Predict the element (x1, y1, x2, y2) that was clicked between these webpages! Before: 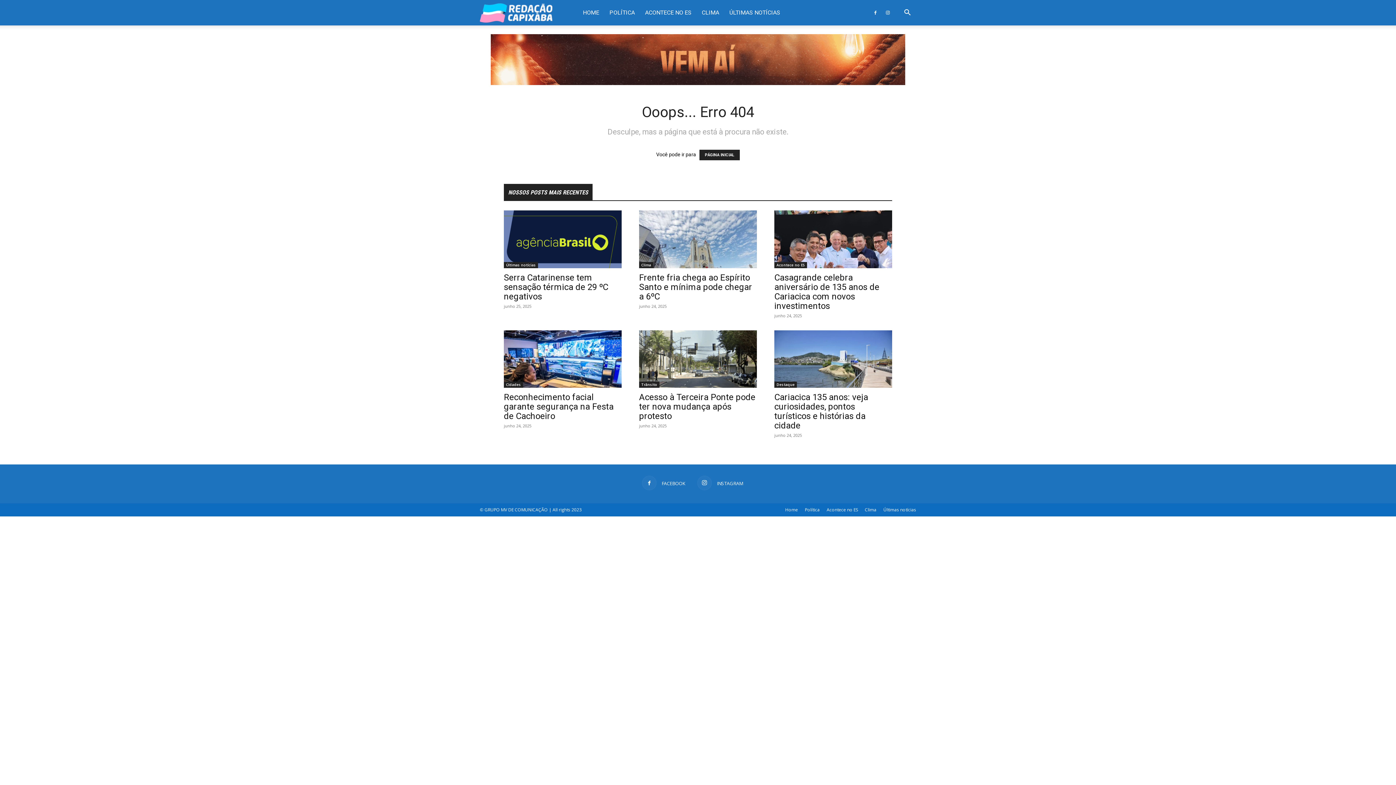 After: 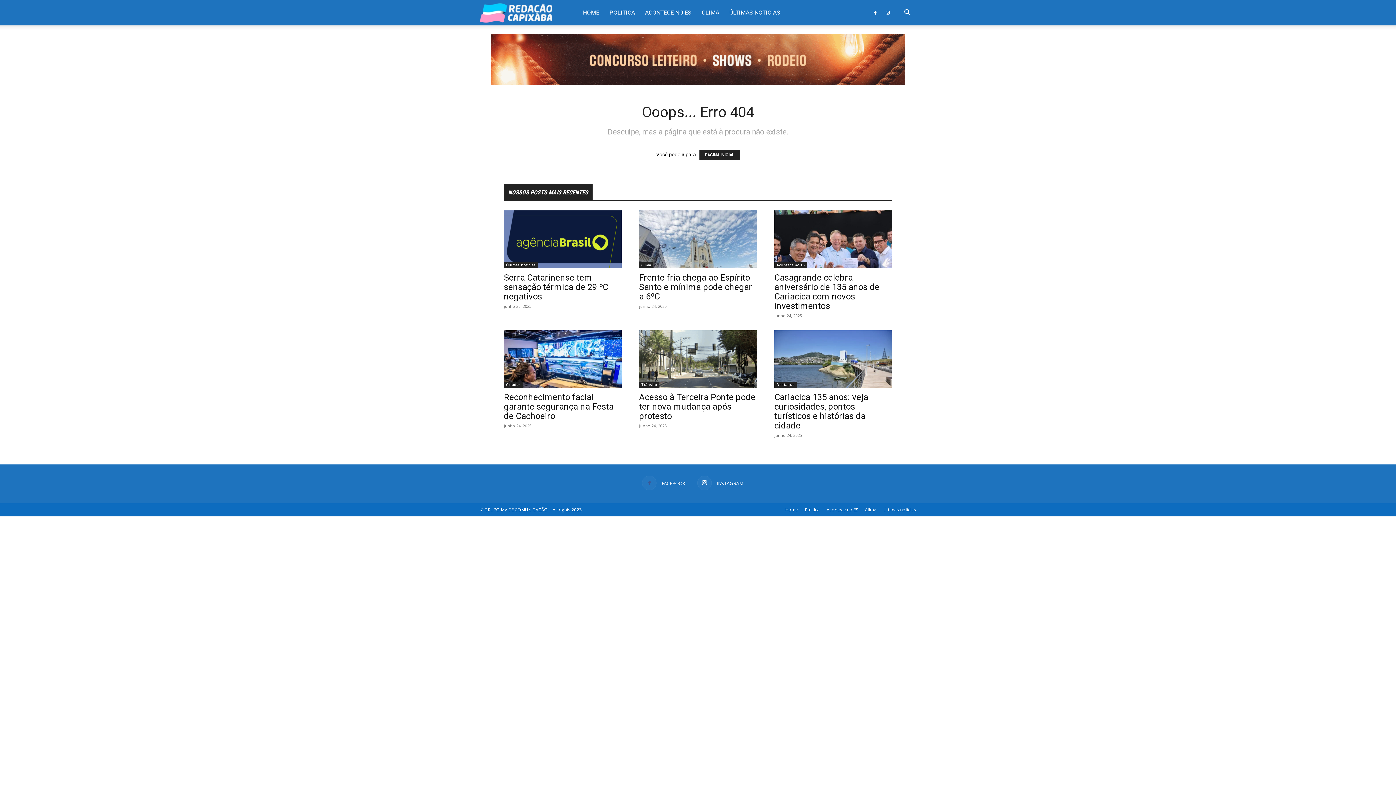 Action: bbox: (642, 476, 685, 490) label:  FACEBOOK